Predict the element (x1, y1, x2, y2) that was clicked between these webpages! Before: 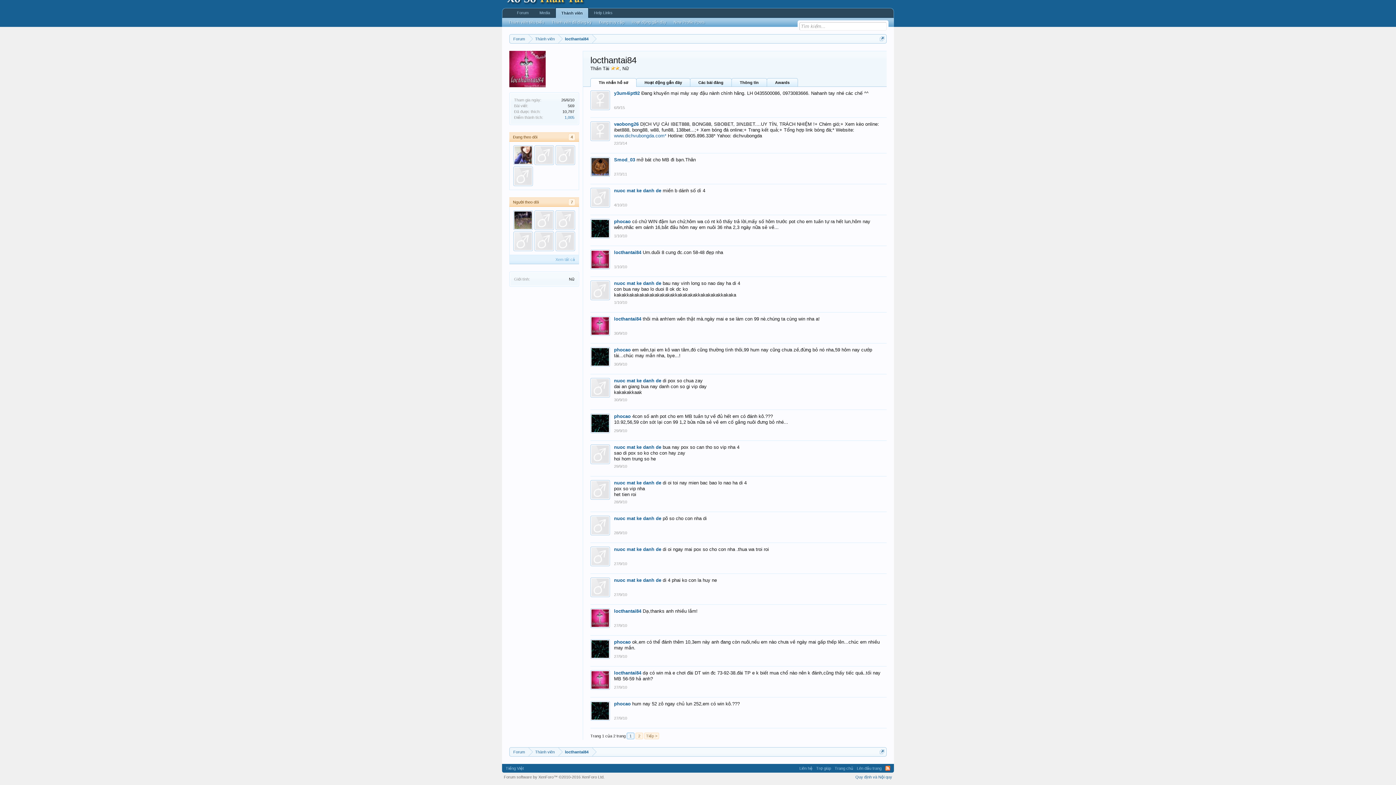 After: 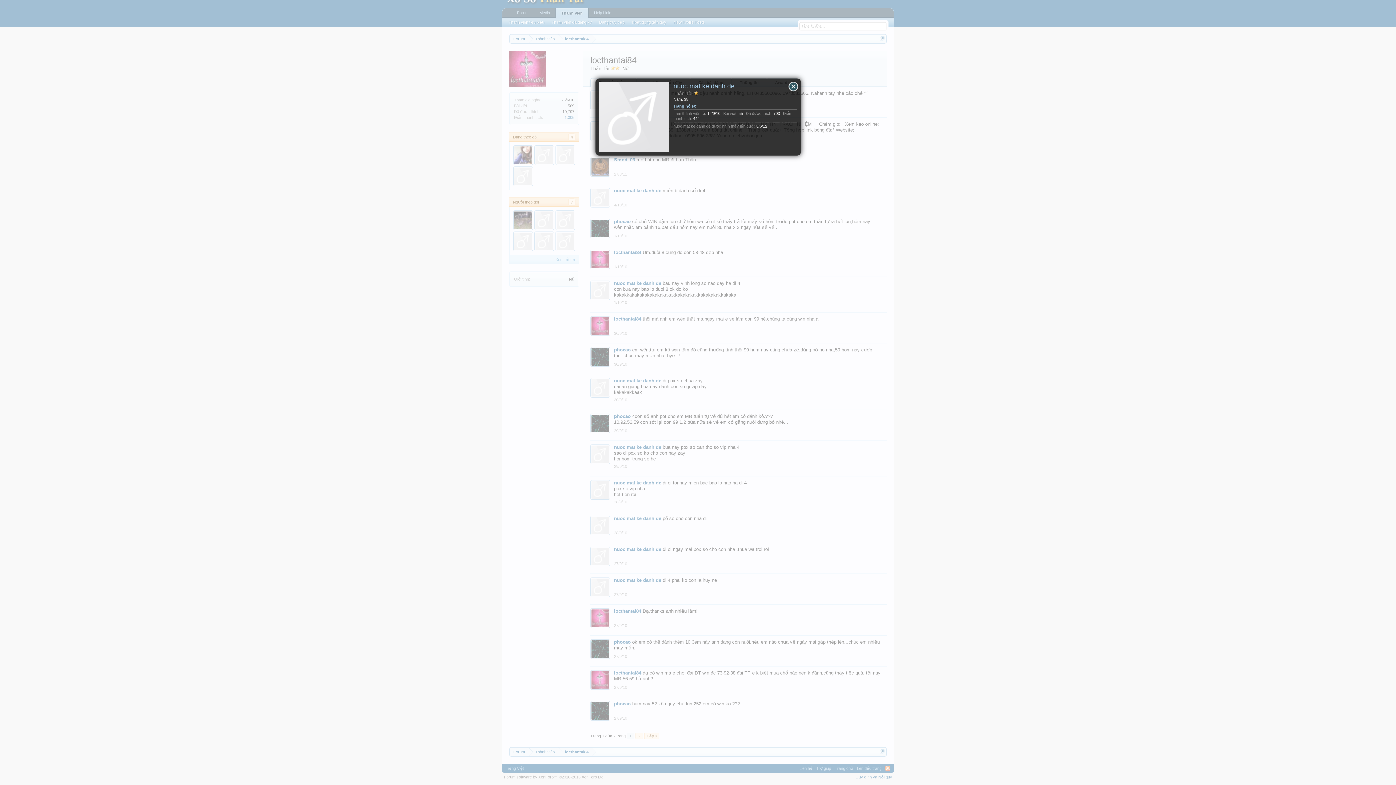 Action: label: nuoc mat ke danh de bbox: (614, 378, 661, 383)